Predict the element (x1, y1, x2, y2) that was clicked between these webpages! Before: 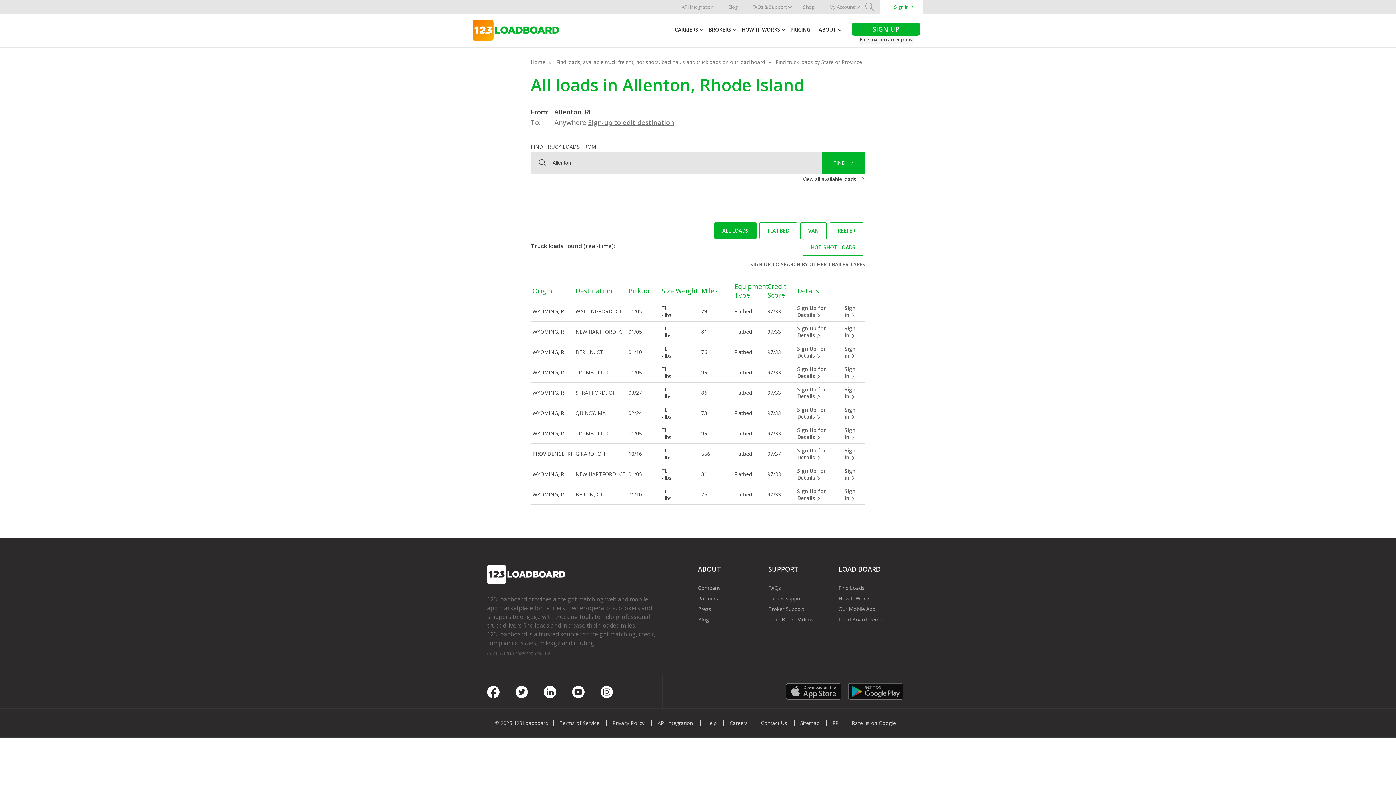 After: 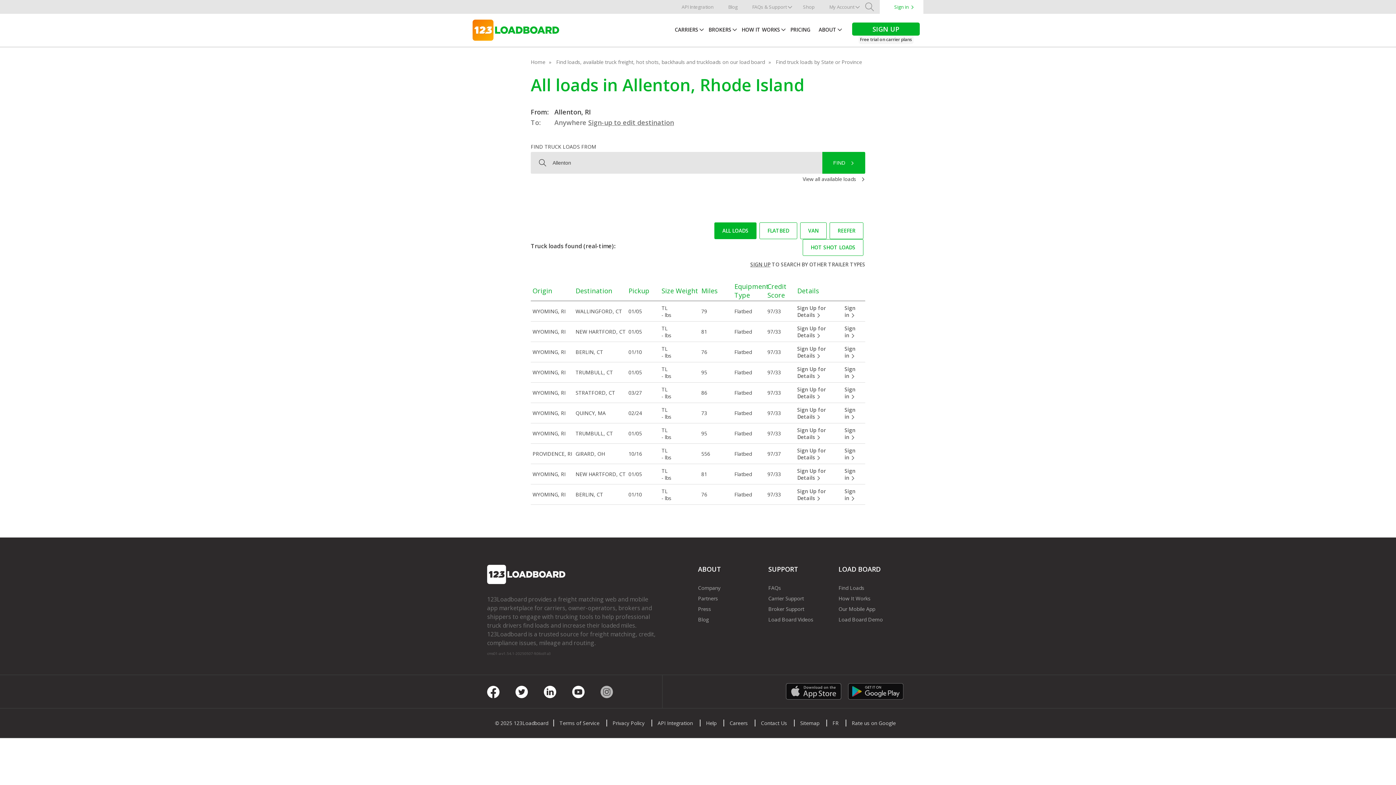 Action: label: Instagram bbox: (600, 685, 613, 698)